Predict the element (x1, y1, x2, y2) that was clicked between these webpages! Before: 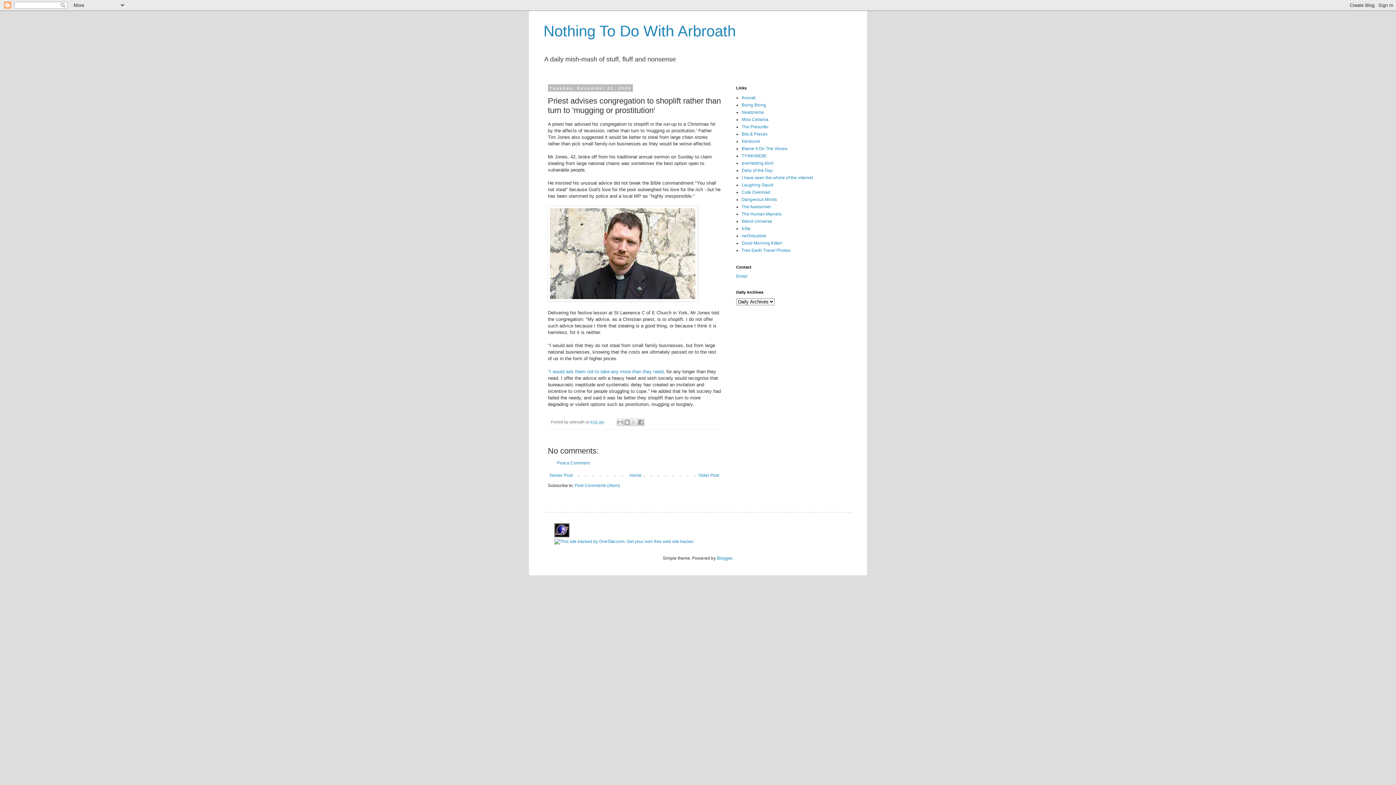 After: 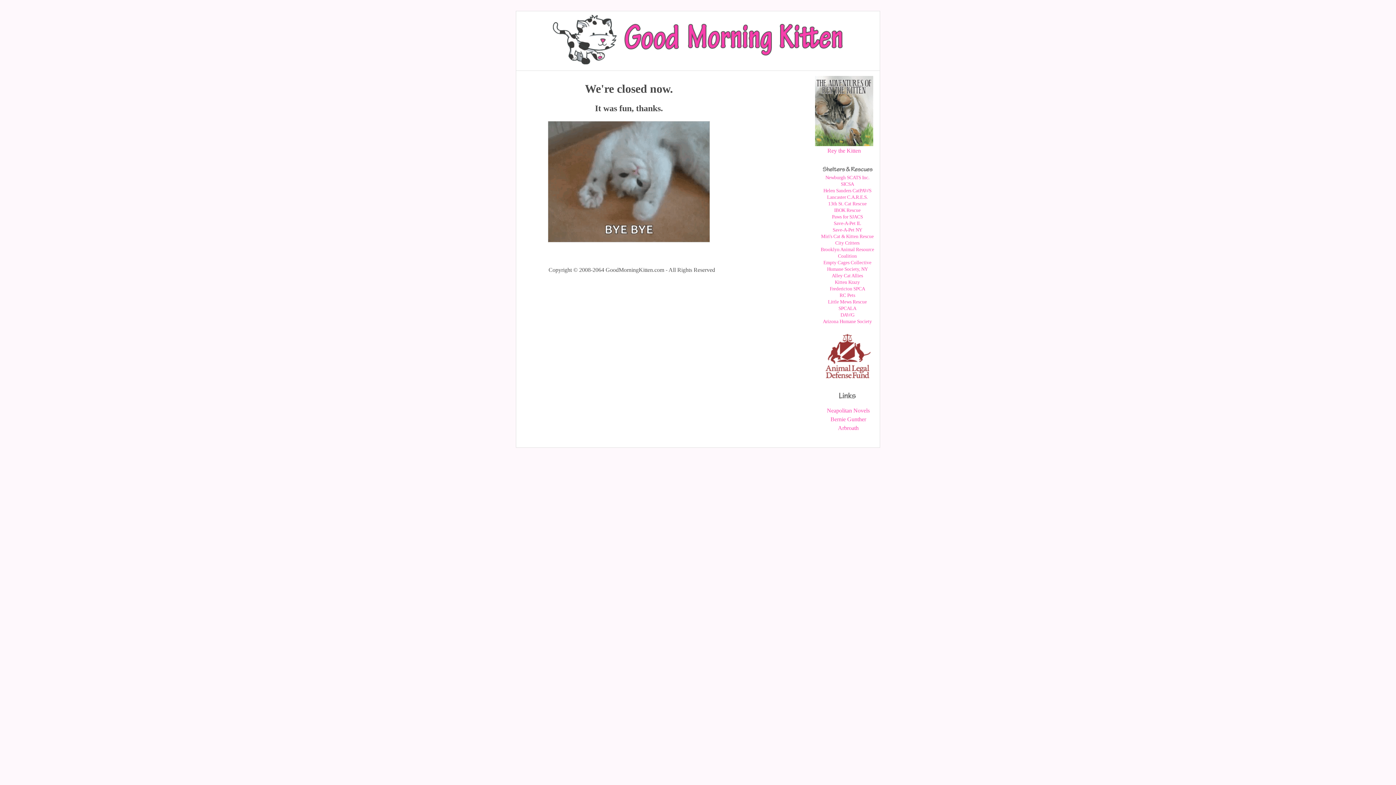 Action: label: Good Morning Kitten bbox: (741, 240, 782, 245)